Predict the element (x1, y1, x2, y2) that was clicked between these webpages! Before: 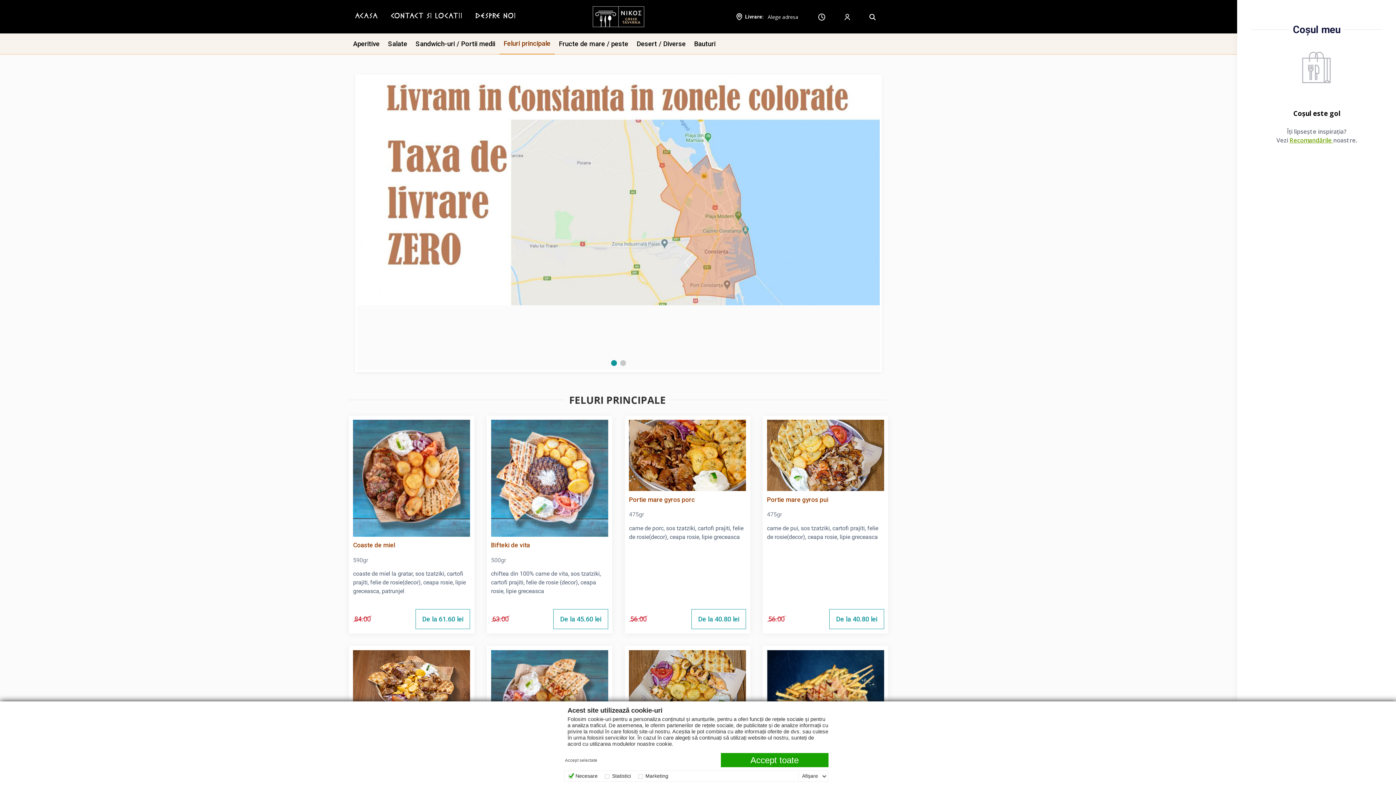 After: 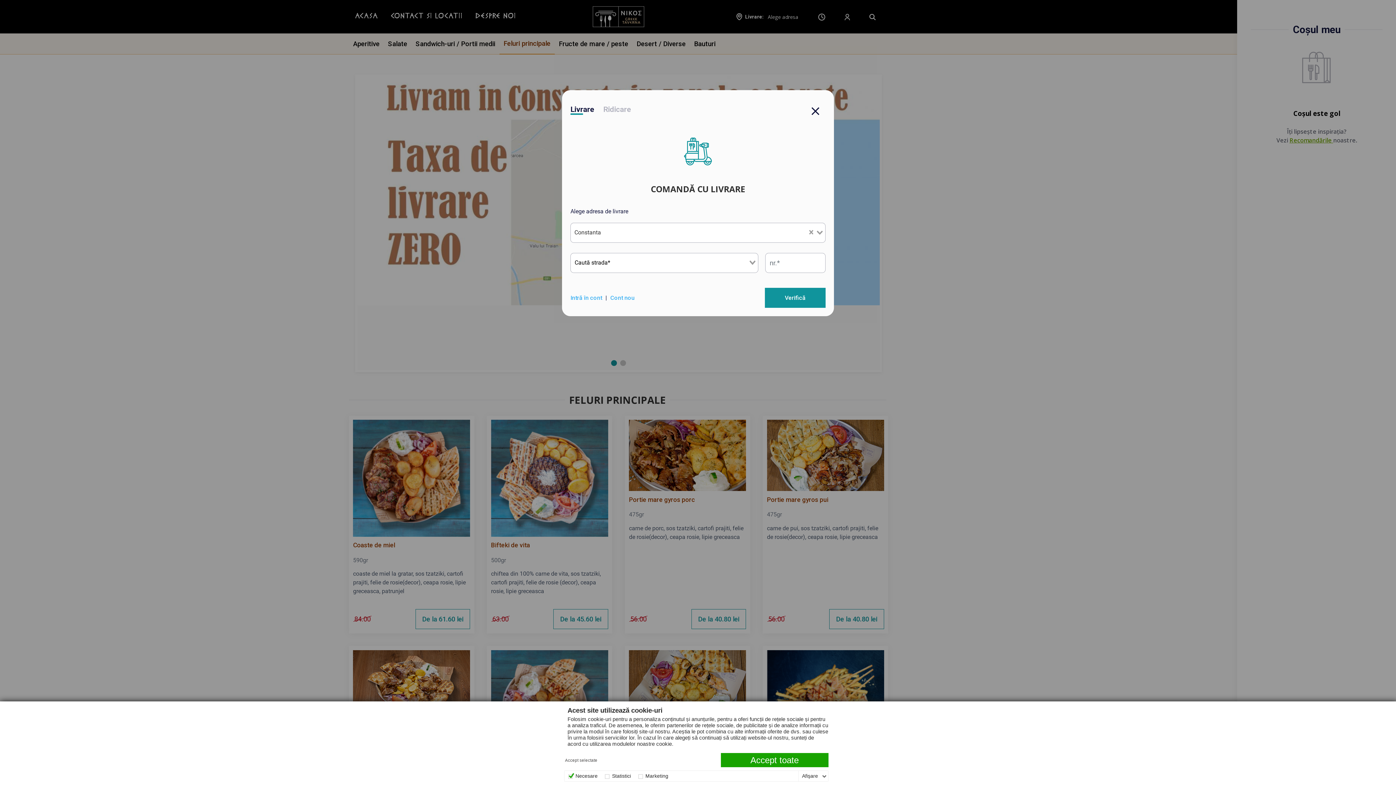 Action: bbox: (303, 361, 412, 551) label: Coaste de miel
590gr

coaste de miel la gratar, sos tzatziki, cartofi prajiti, felie de rosie(decor), ceapa rosie, lipie greceasca, patrunjel

84.00
De la
61.60 lei